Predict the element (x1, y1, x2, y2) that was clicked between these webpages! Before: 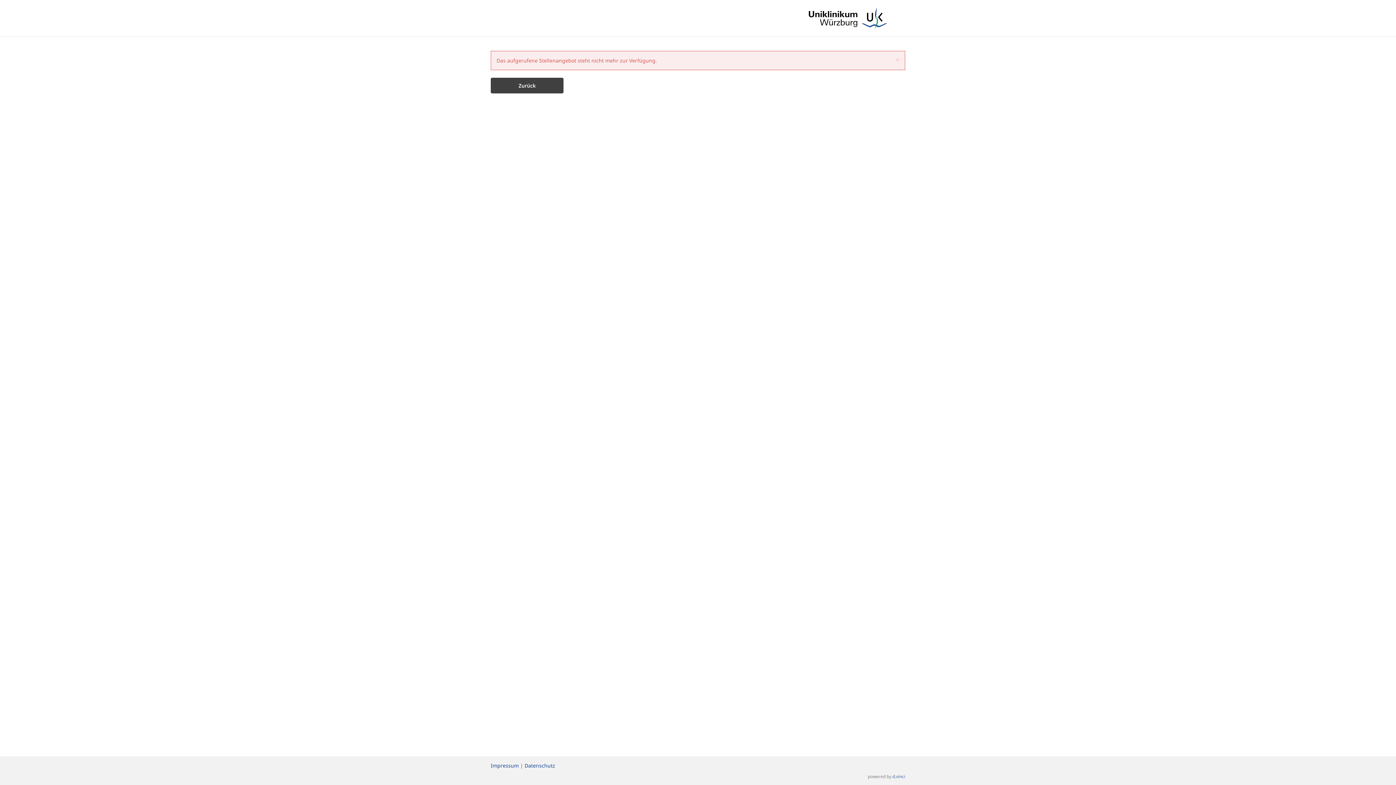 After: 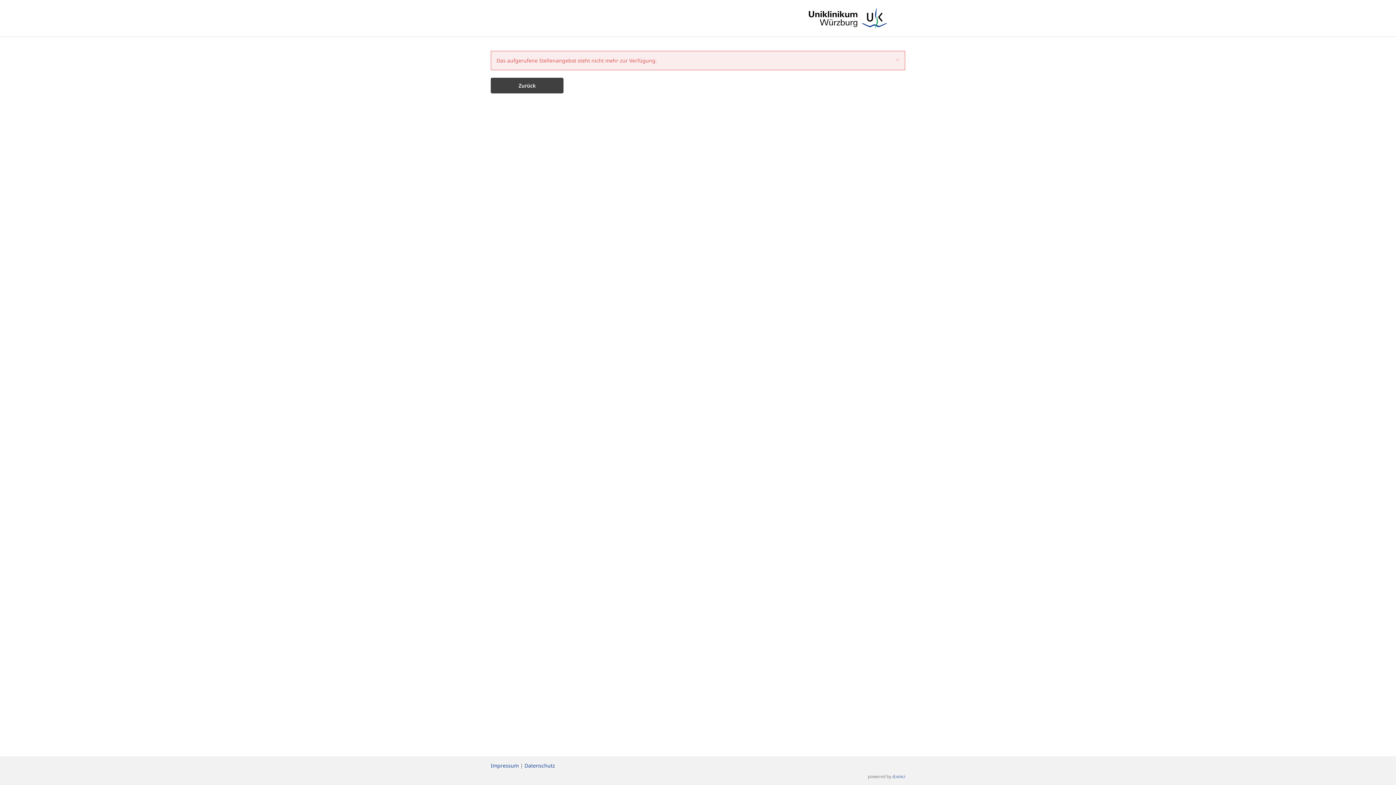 Action: bbox: (800, 0, 894, 36)